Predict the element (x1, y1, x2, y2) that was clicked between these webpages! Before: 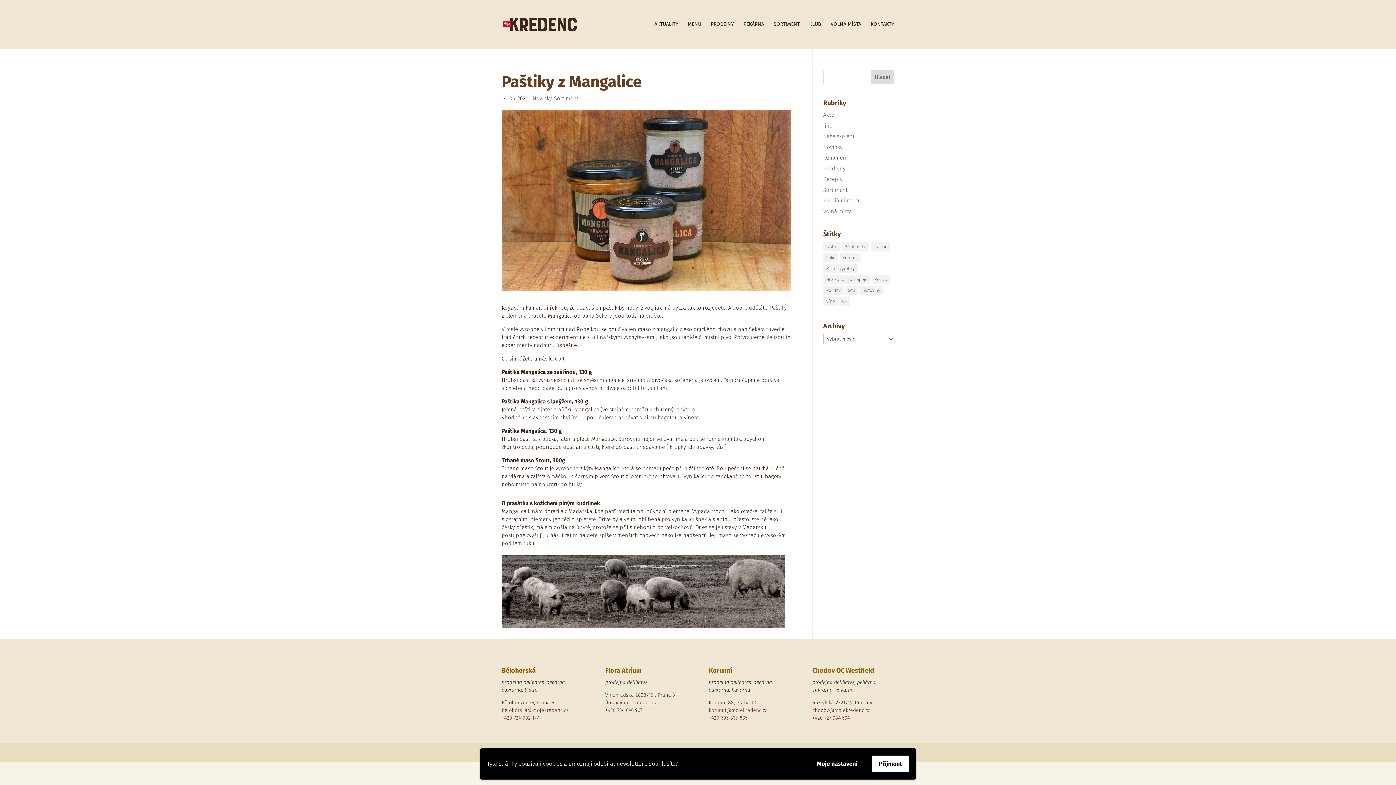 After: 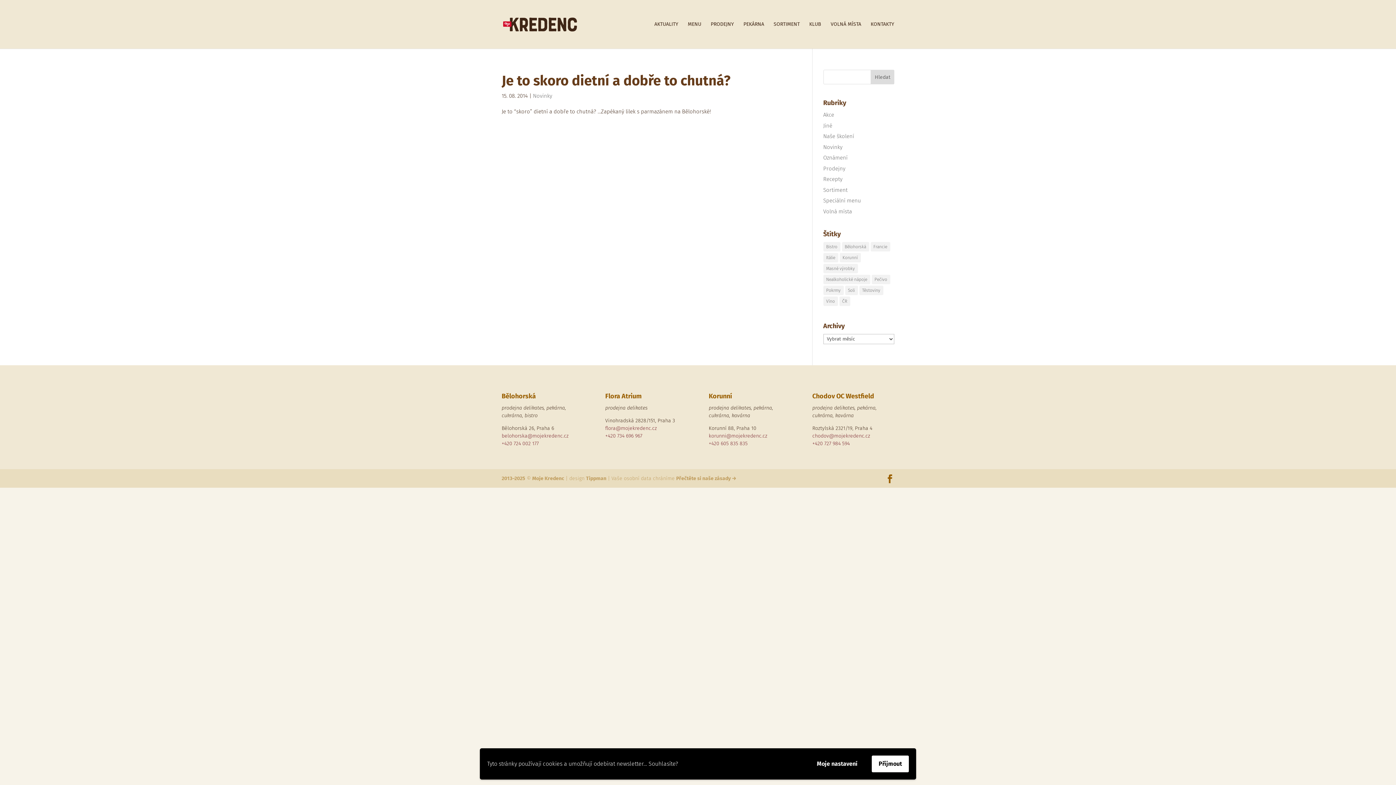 Action: label: Pokrmy (1 položka) bbox: (823, 285, 843, 295)